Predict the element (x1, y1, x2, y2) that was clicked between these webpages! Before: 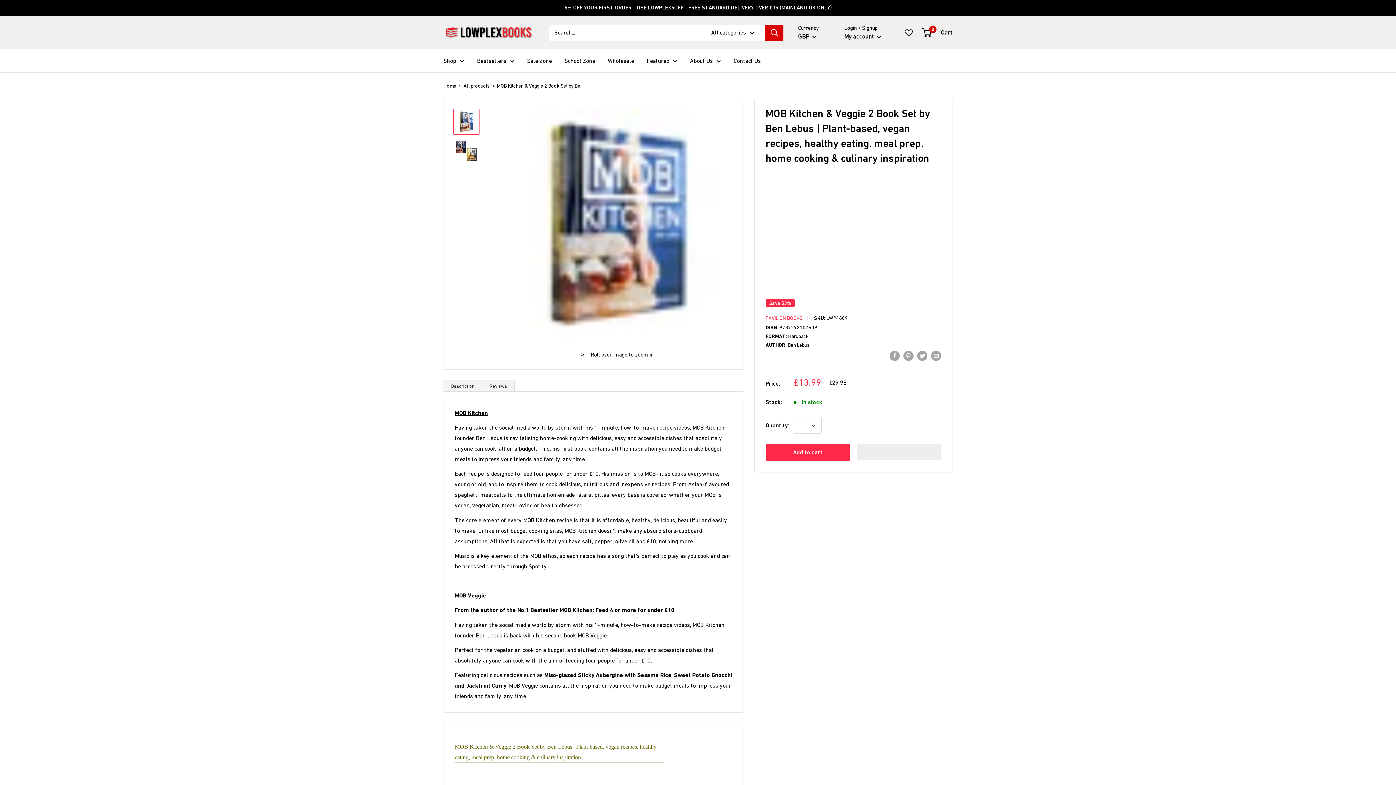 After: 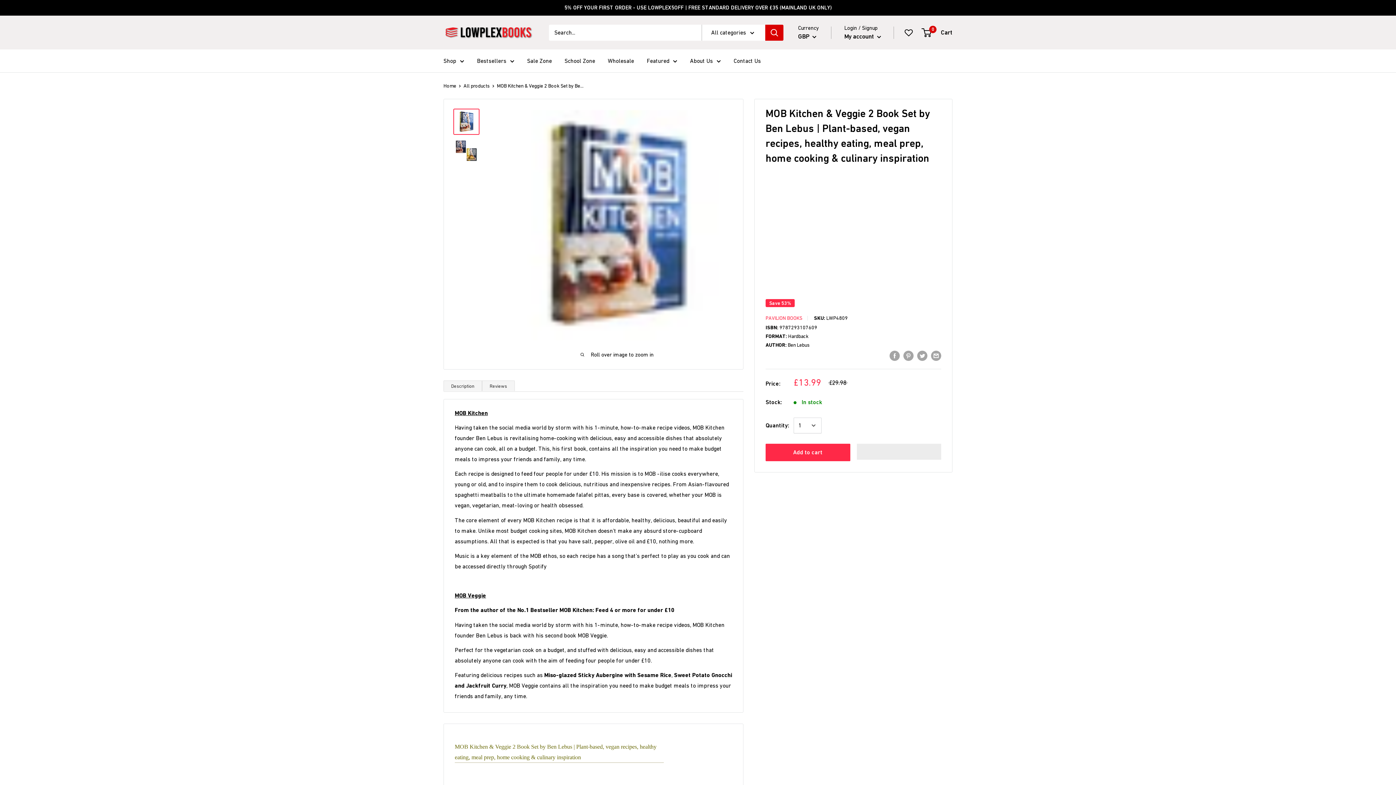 Action: bbox: (903, 24, 914, 40)